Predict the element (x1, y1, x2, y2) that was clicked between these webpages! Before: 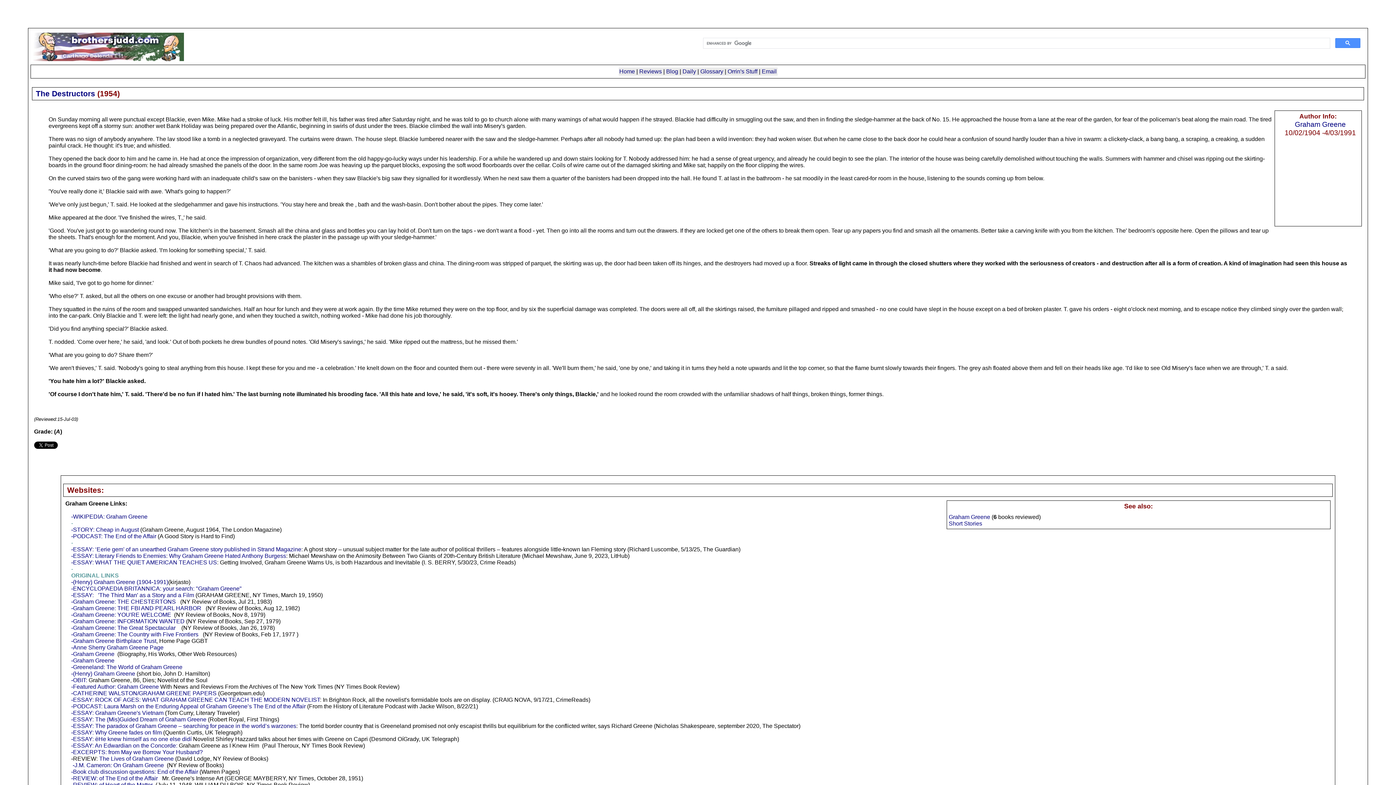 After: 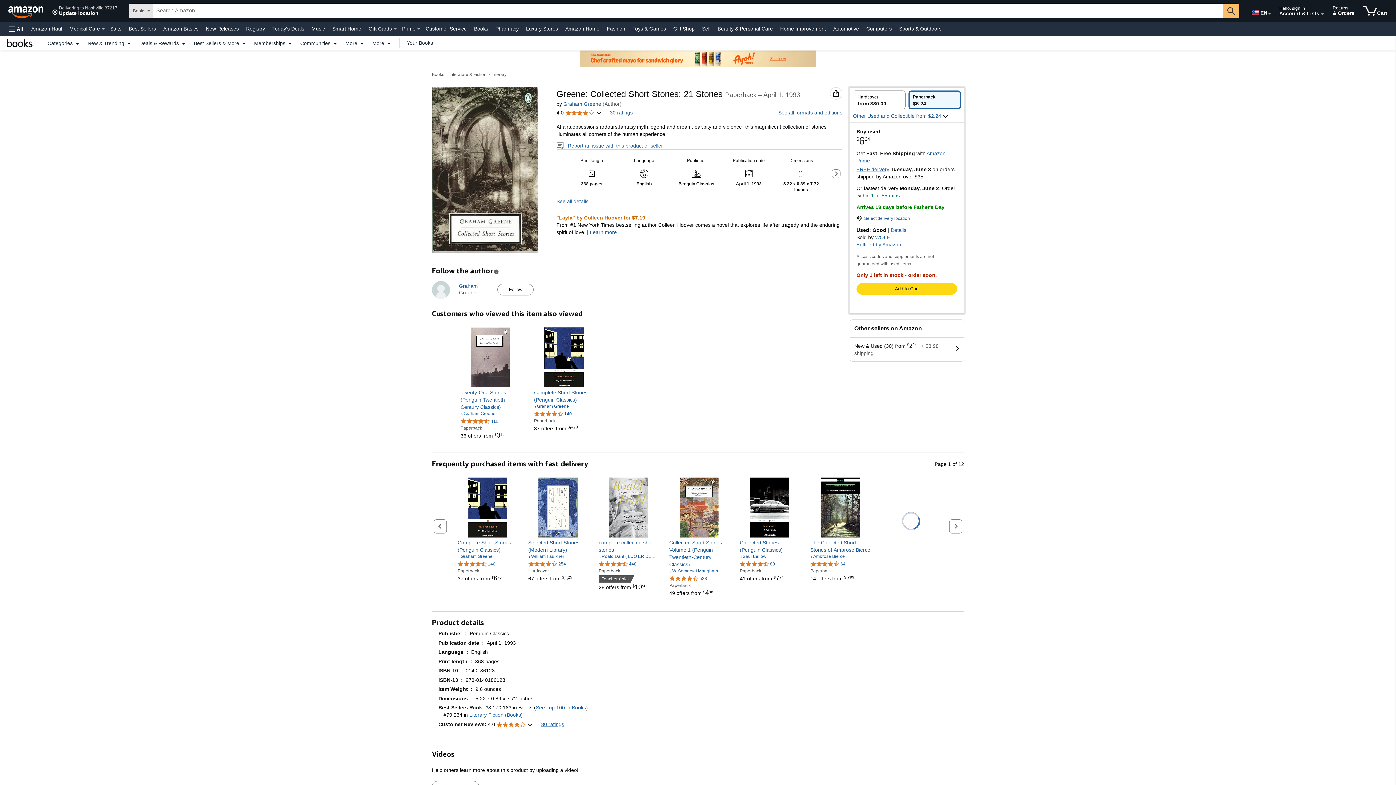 Action: bbox: (35, 89, 95, 97) label: The Destructors